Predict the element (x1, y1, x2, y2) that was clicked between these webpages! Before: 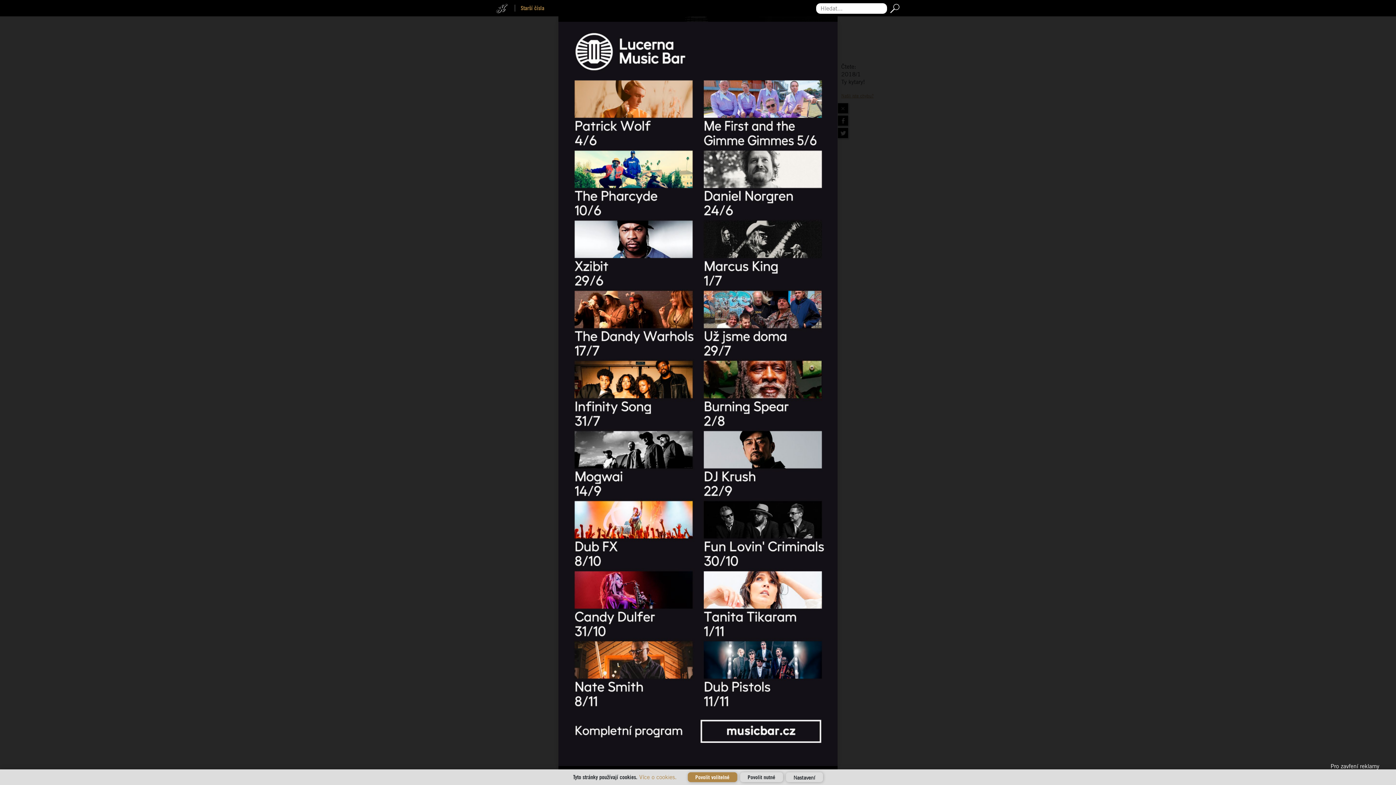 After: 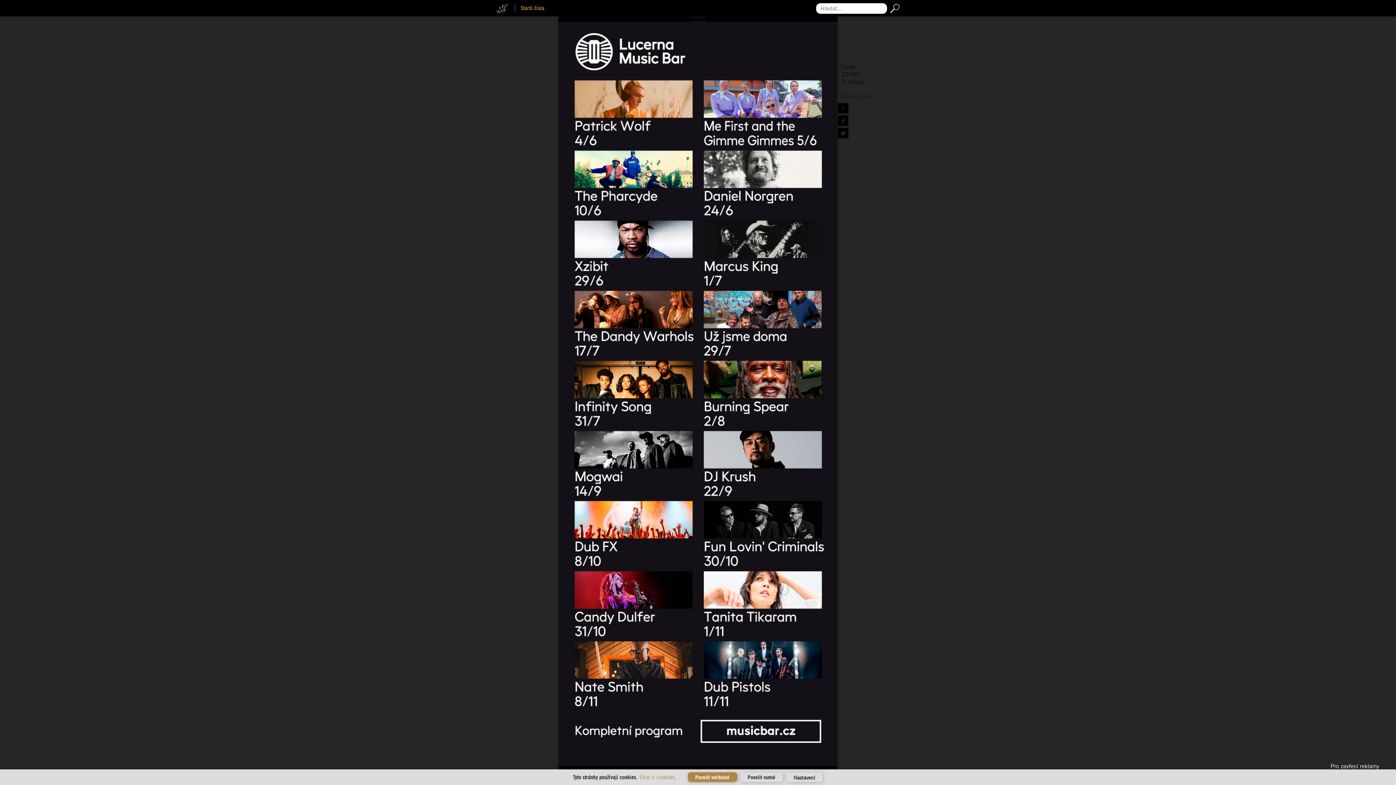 Action: bbox: (701, 497, 828, 559)